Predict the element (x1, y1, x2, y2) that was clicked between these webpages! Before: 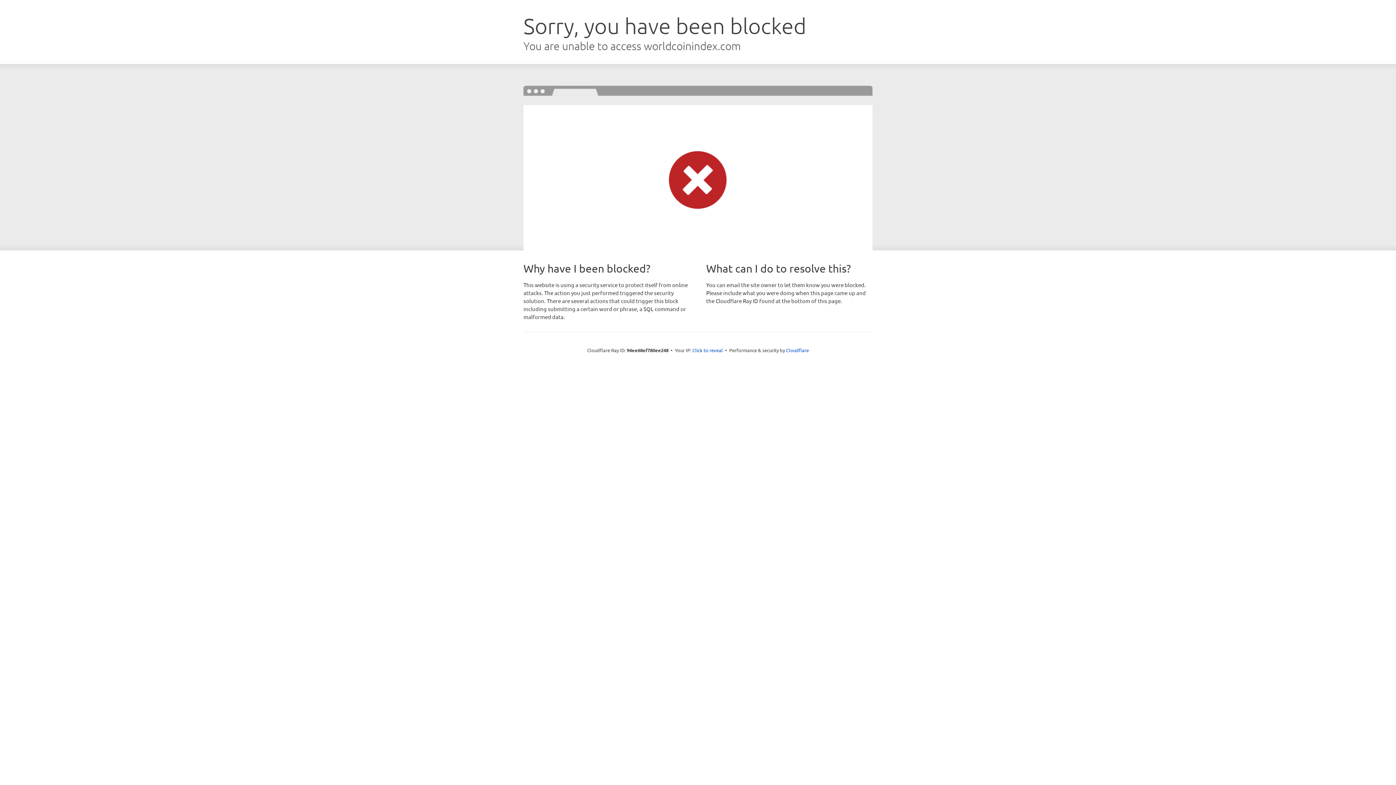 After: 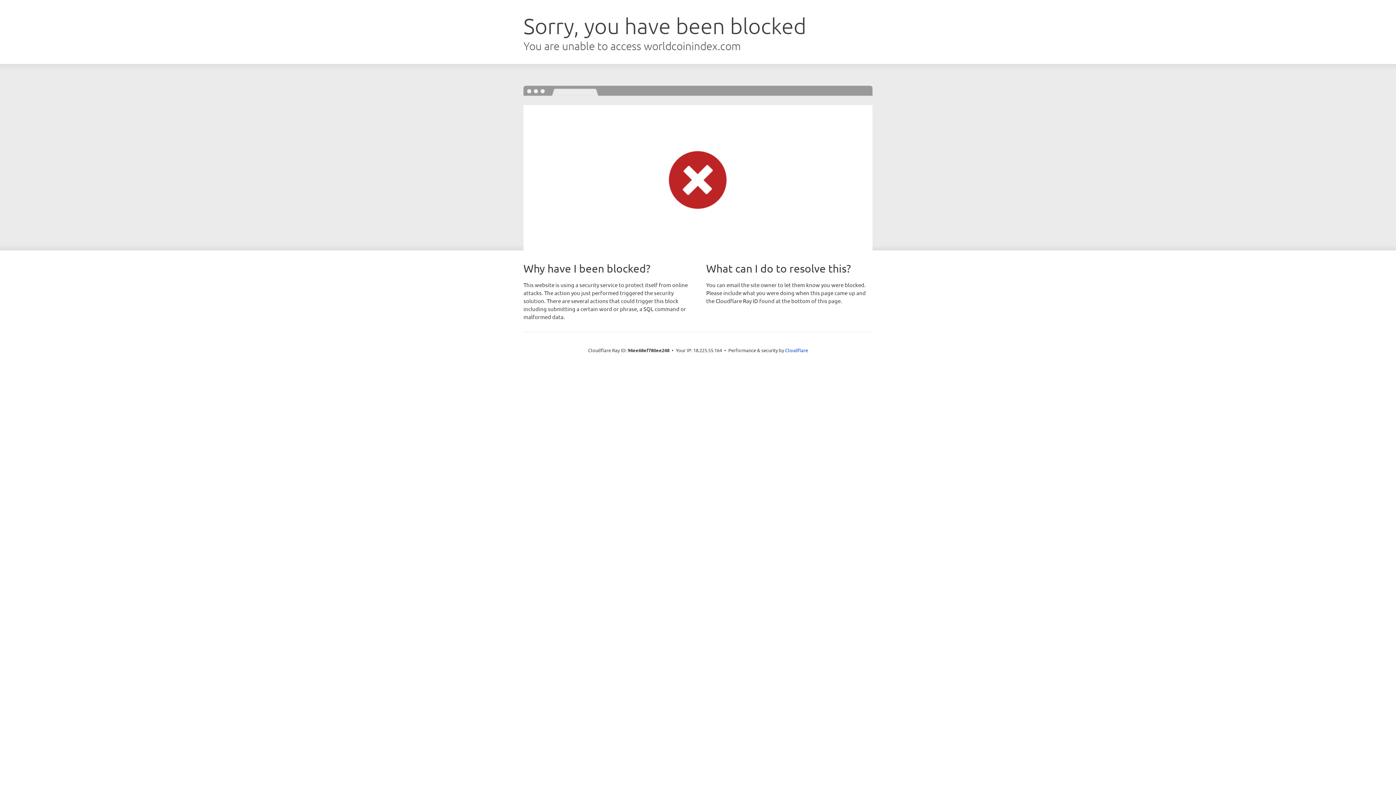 Action: label: Click to reveal bbox: (692, 346, 723, 353)